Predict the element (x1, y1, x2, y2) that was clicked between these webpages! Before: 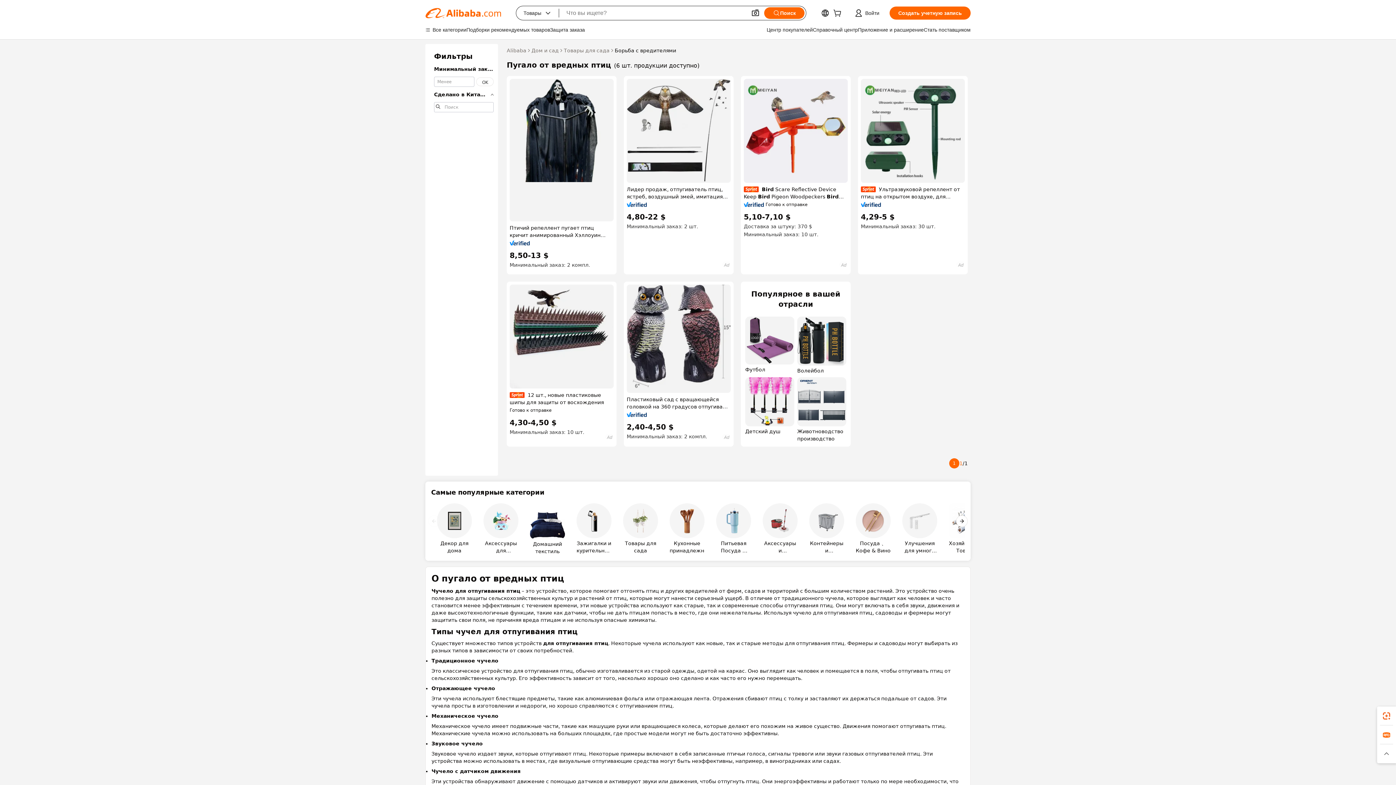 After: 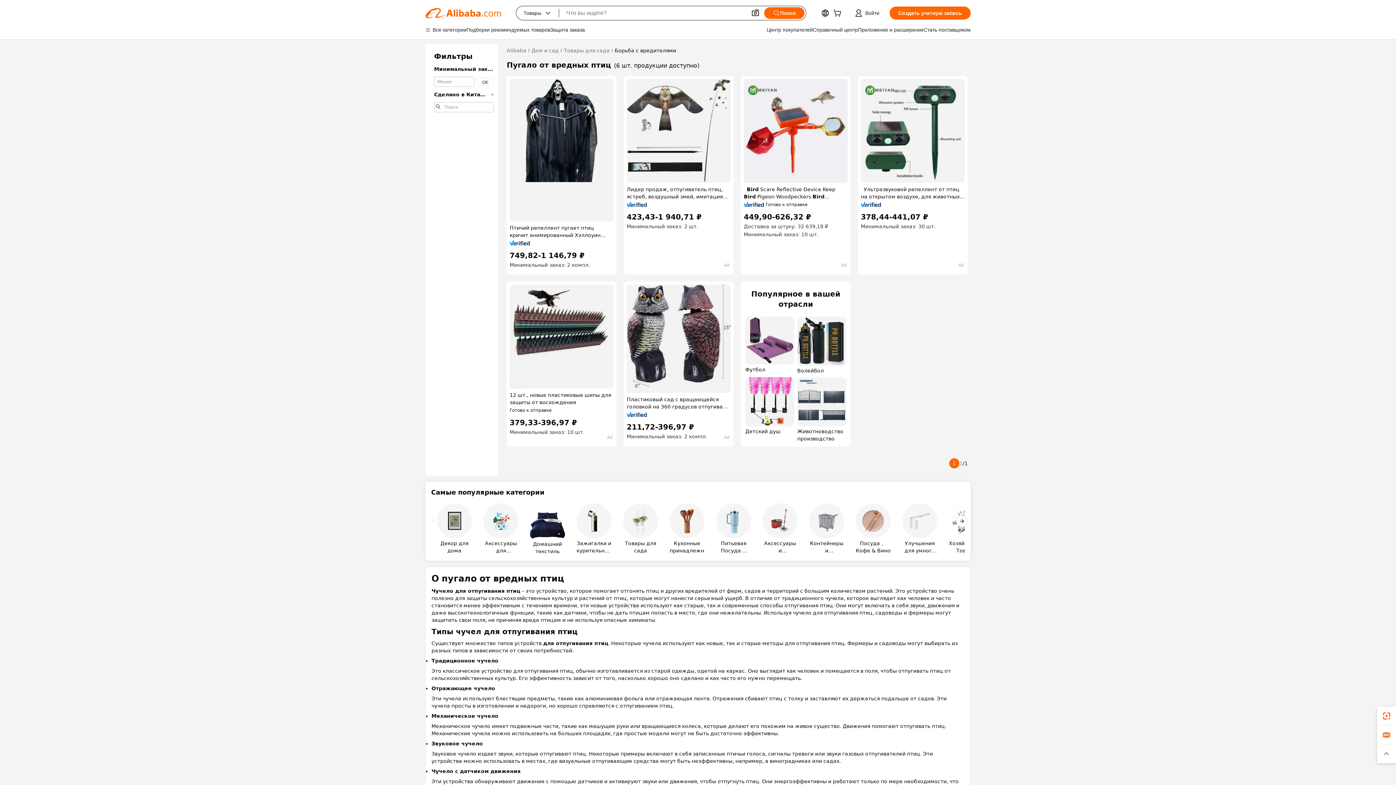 Action: label: 1 bbox: (949, 458, 959, 468)